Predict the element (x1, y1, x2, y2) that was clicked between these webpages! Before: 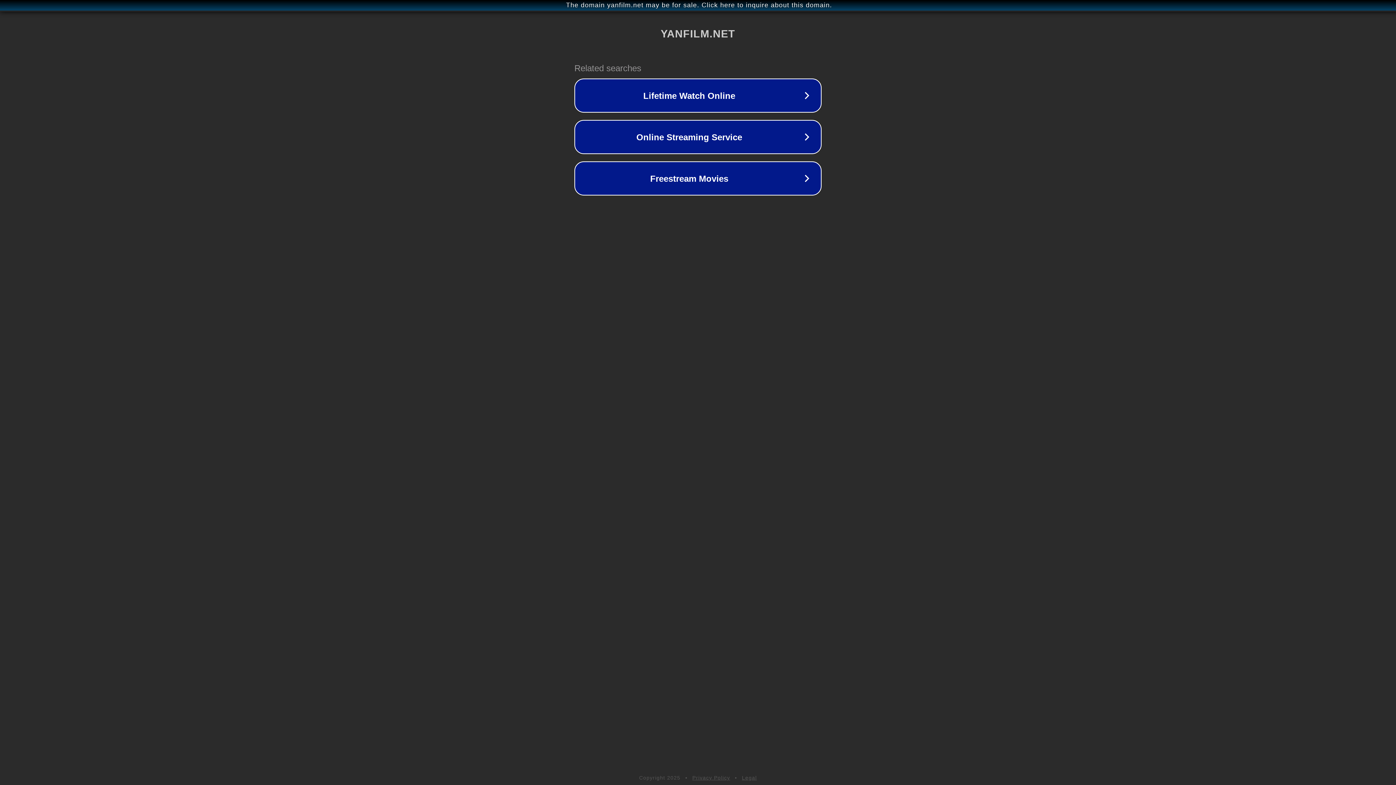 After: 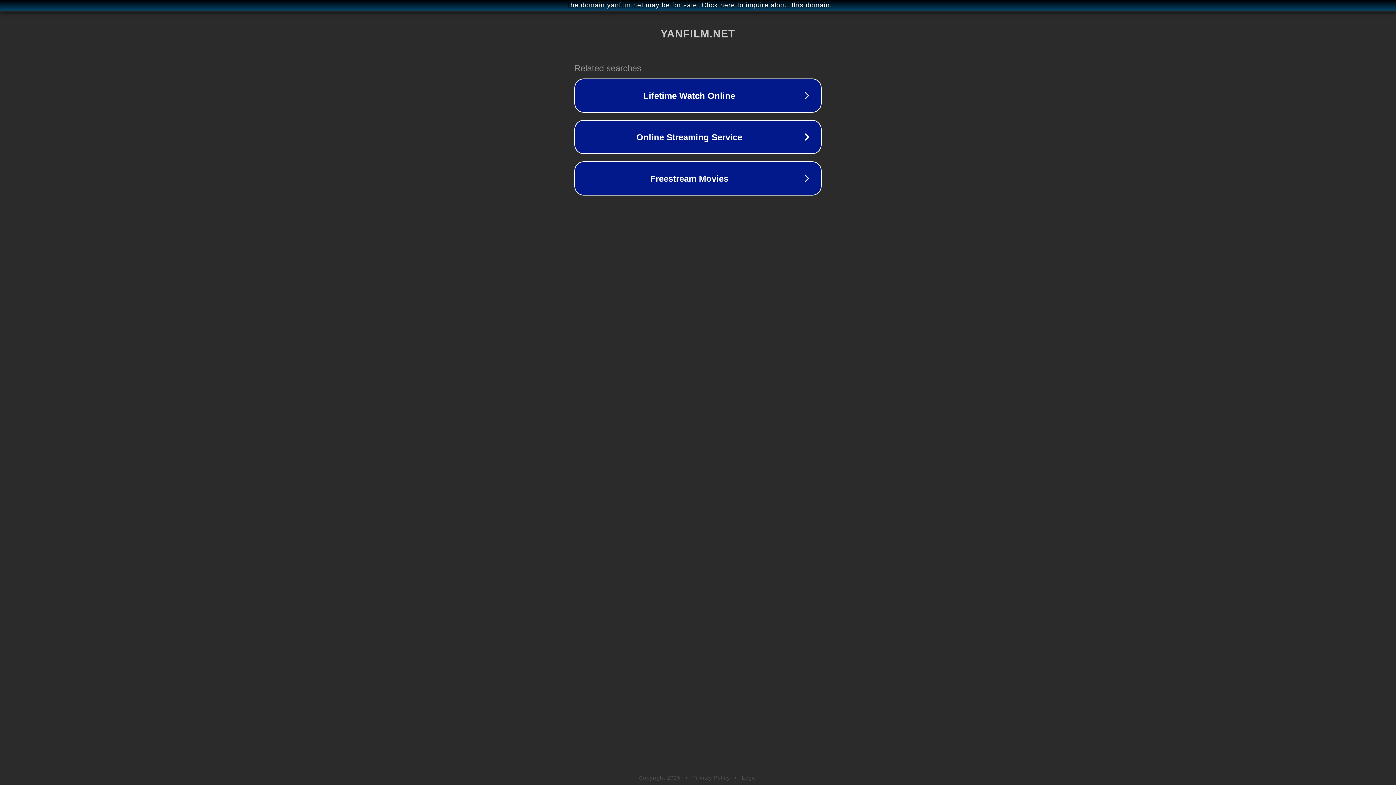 Action: bbox: (742, 775, 757, 781) label: Legal